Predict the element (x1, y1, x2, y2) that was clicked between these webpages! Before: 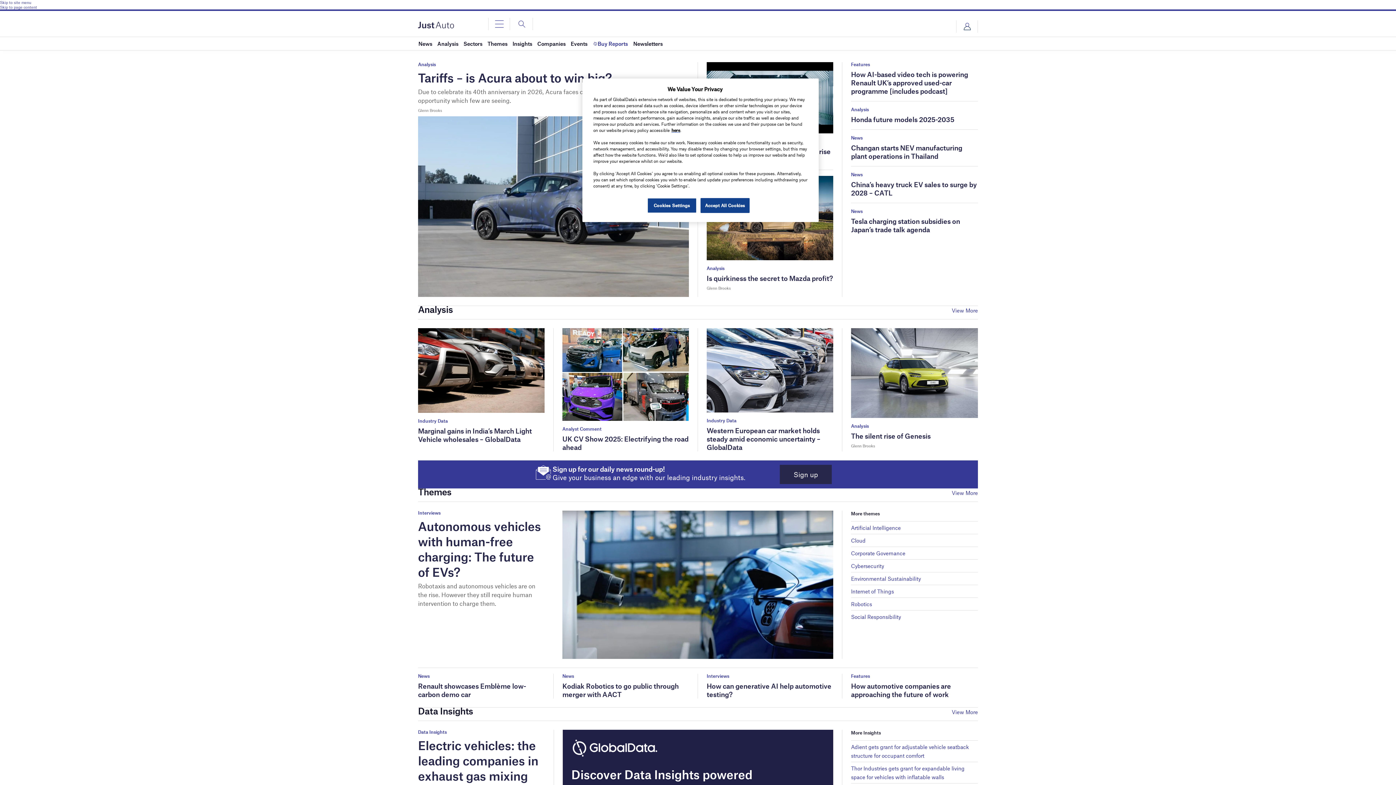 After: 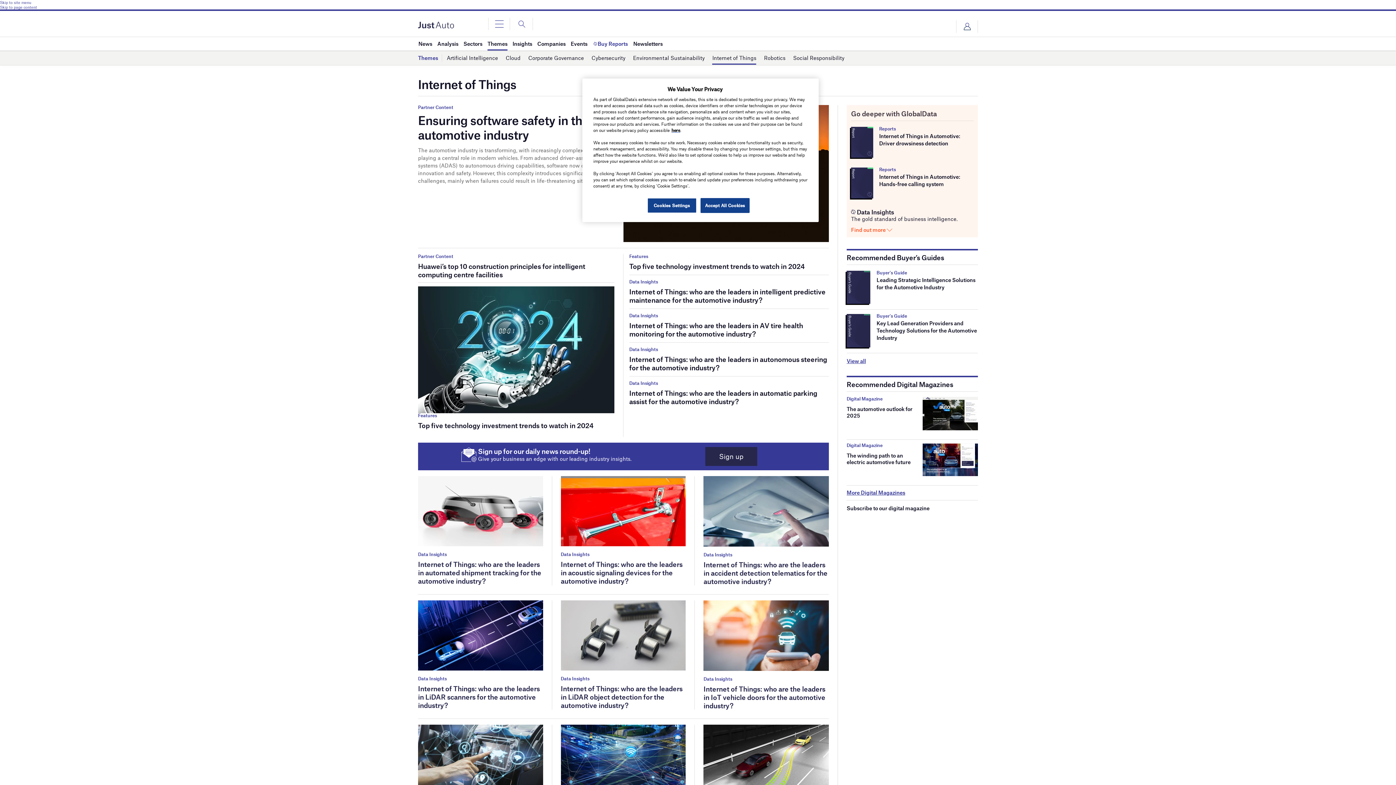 Action: label: Internet of Things bbox: (851, 585, 978, 598)